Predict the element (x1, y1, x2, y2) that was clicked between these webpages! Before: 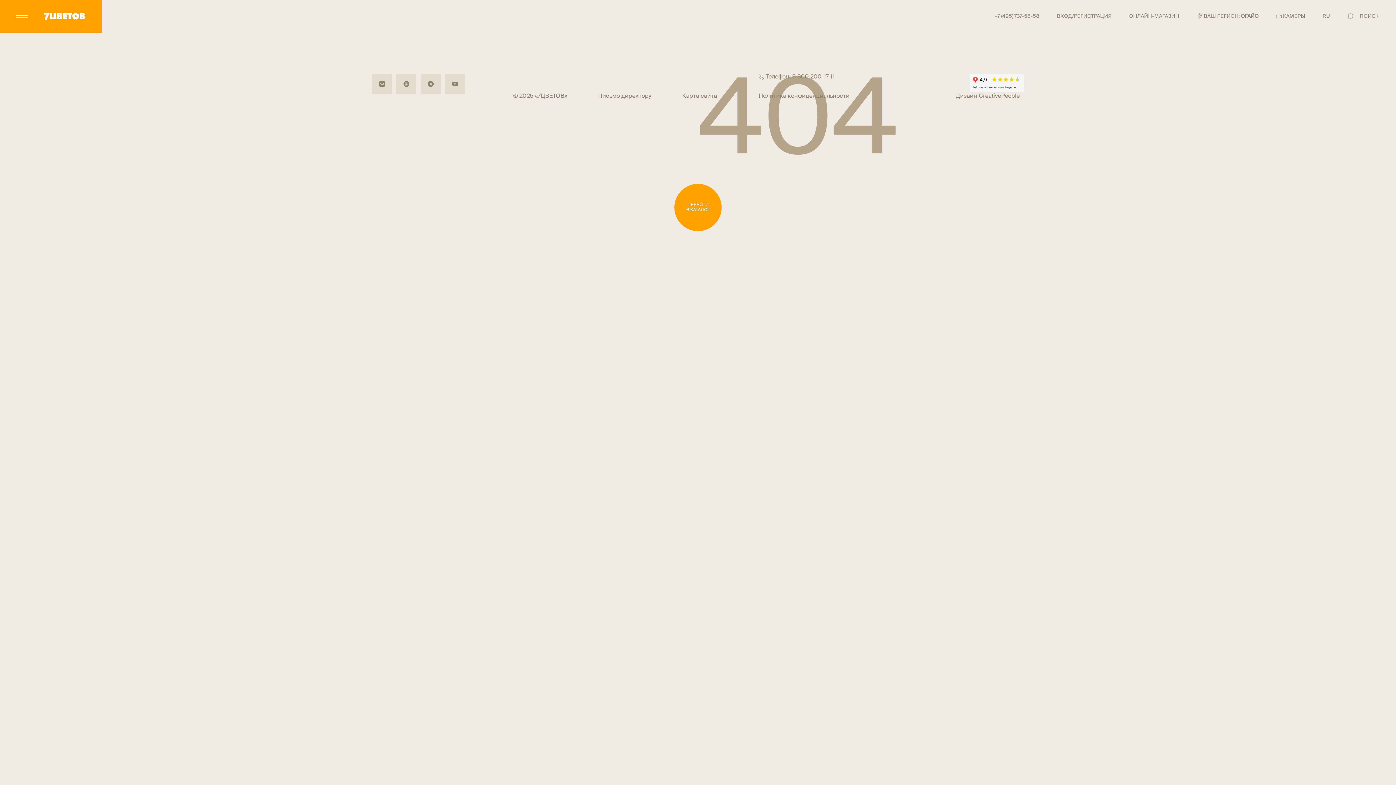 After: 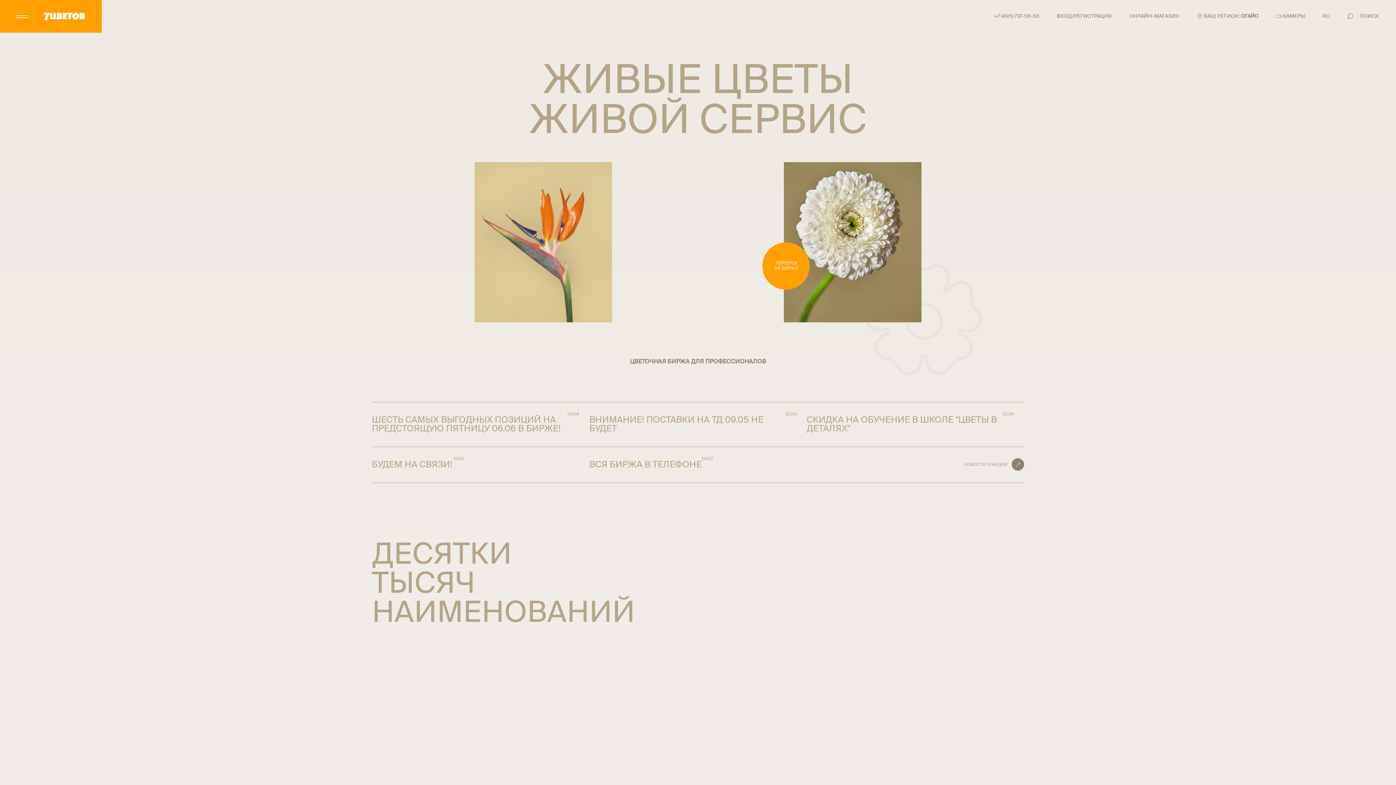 Action: bbox: (43, 13, 85, 19)